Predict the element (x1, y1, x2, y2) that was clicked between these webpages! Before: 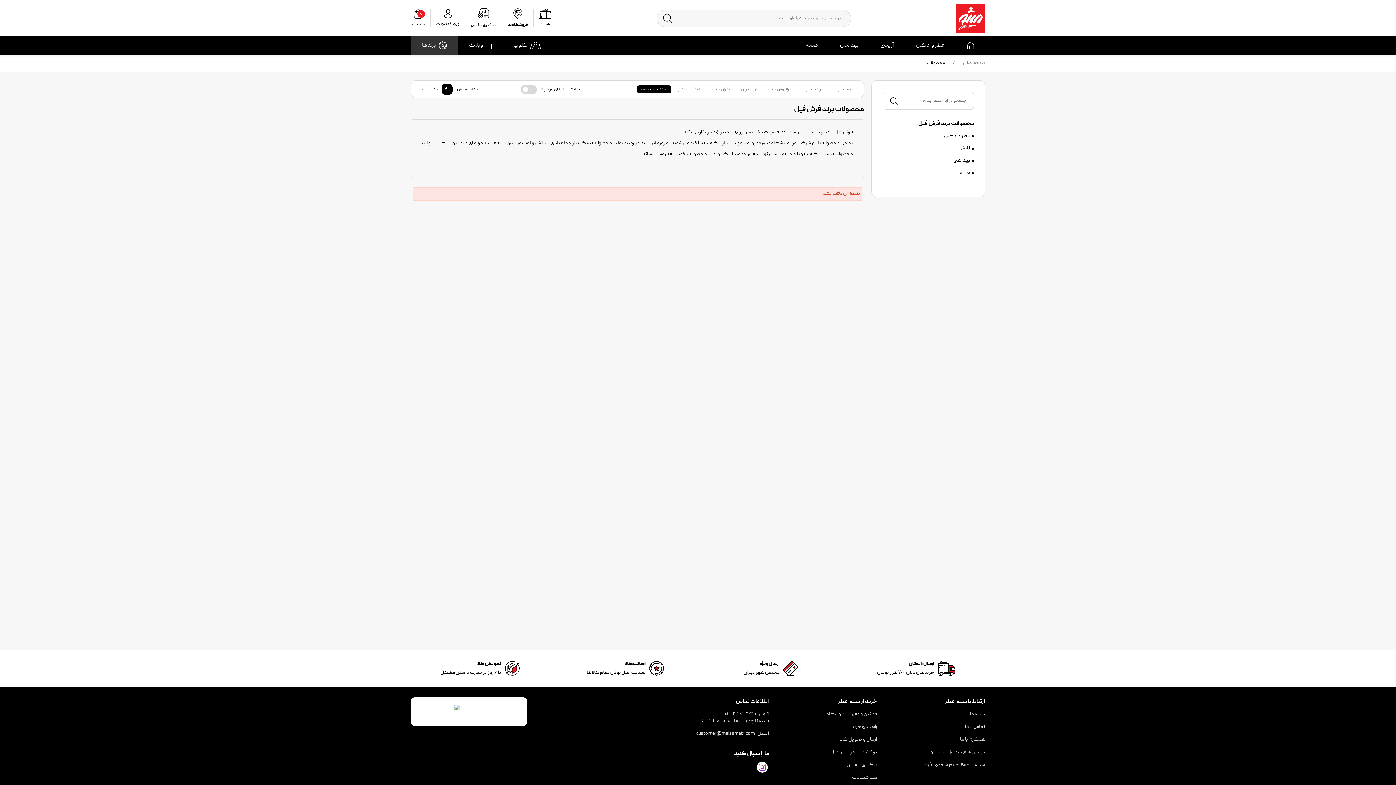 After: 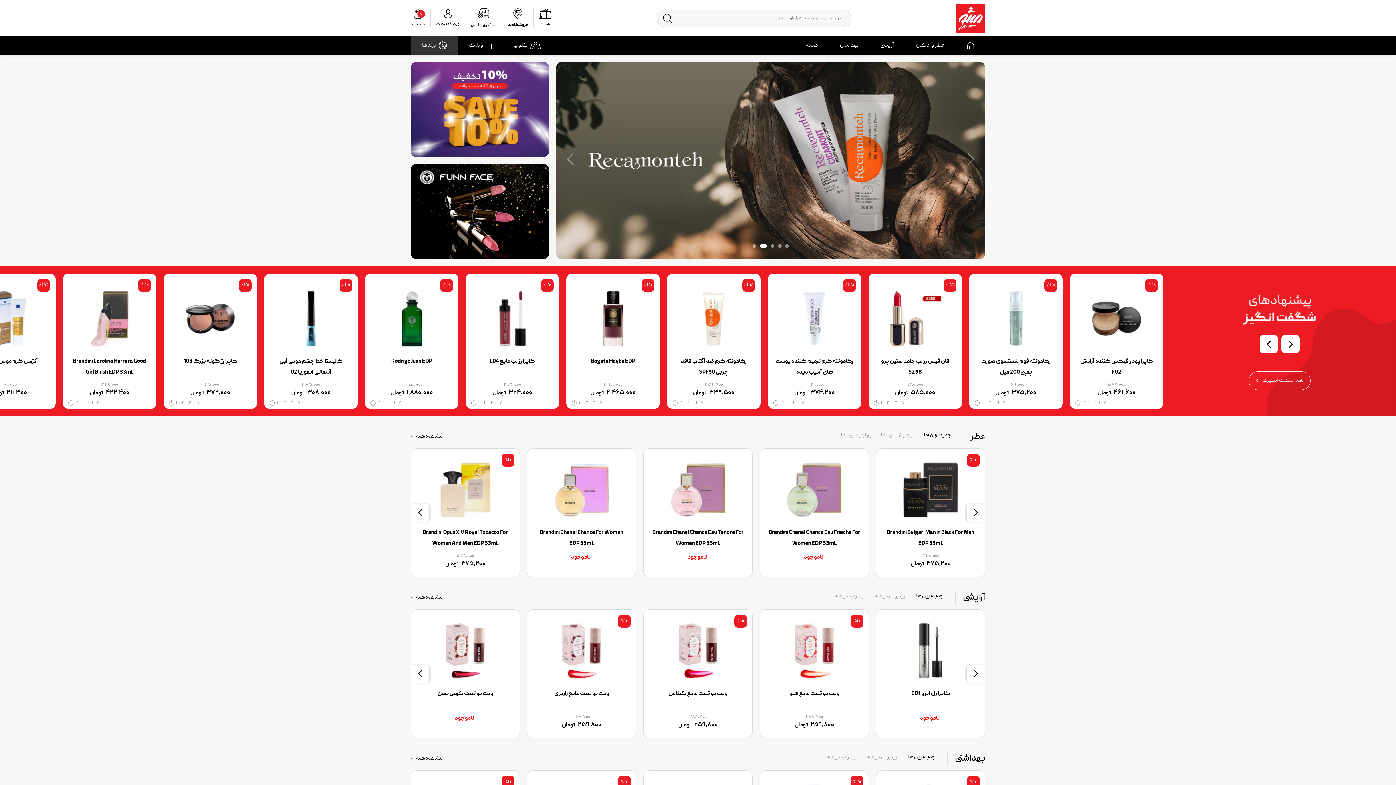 Action: bbox: (956, 14, 985, 22)